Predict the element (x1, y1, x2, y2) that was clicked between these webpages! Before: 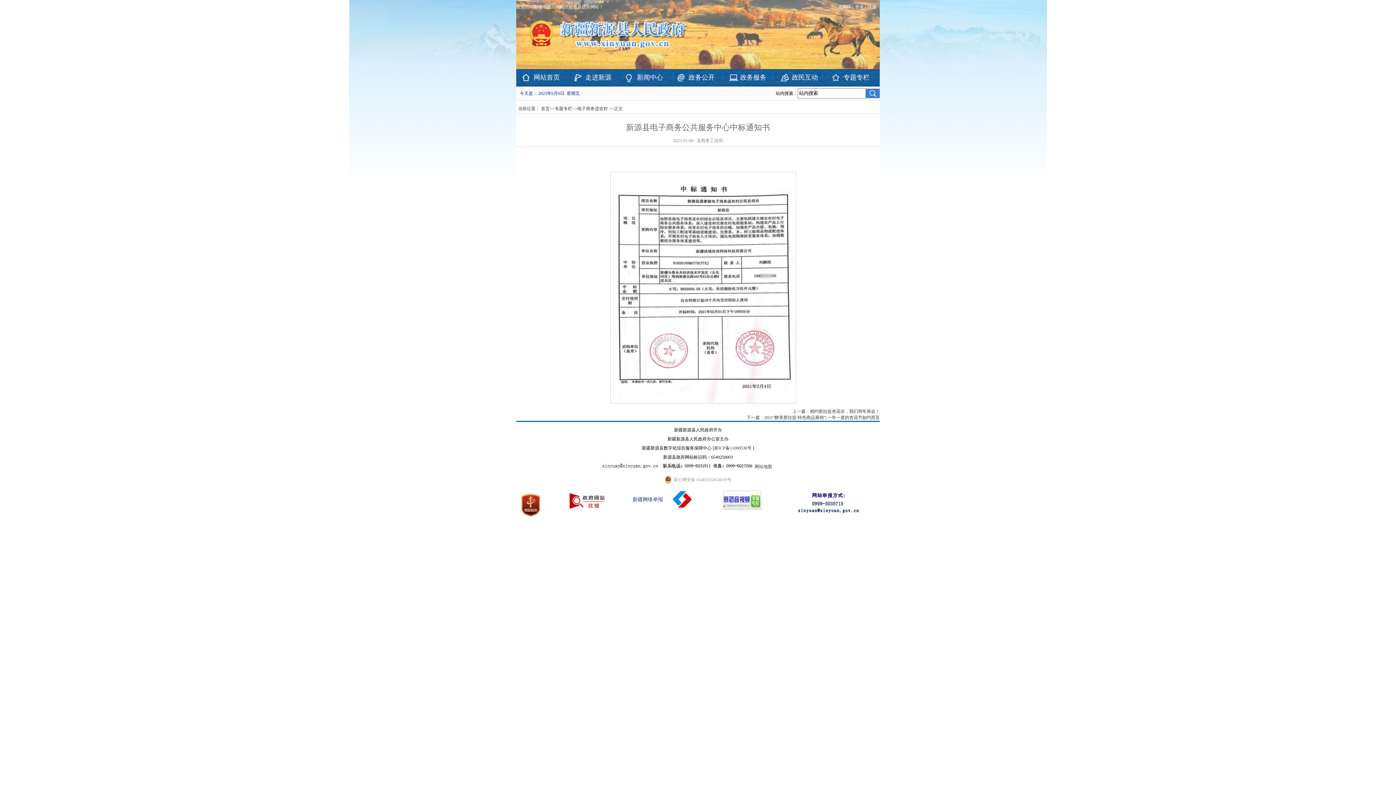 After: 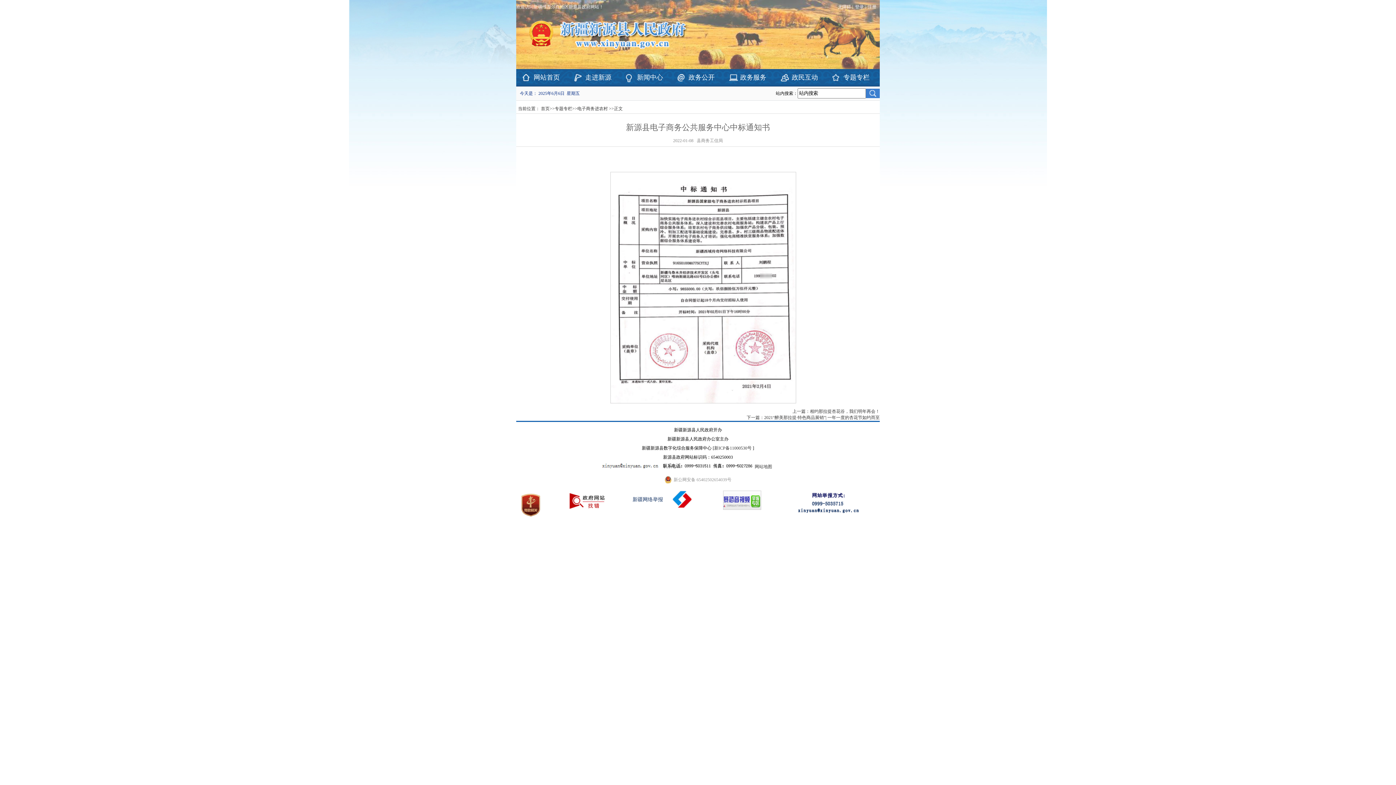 Action: label: 注册   bbox: (866, 4, 880, 9)